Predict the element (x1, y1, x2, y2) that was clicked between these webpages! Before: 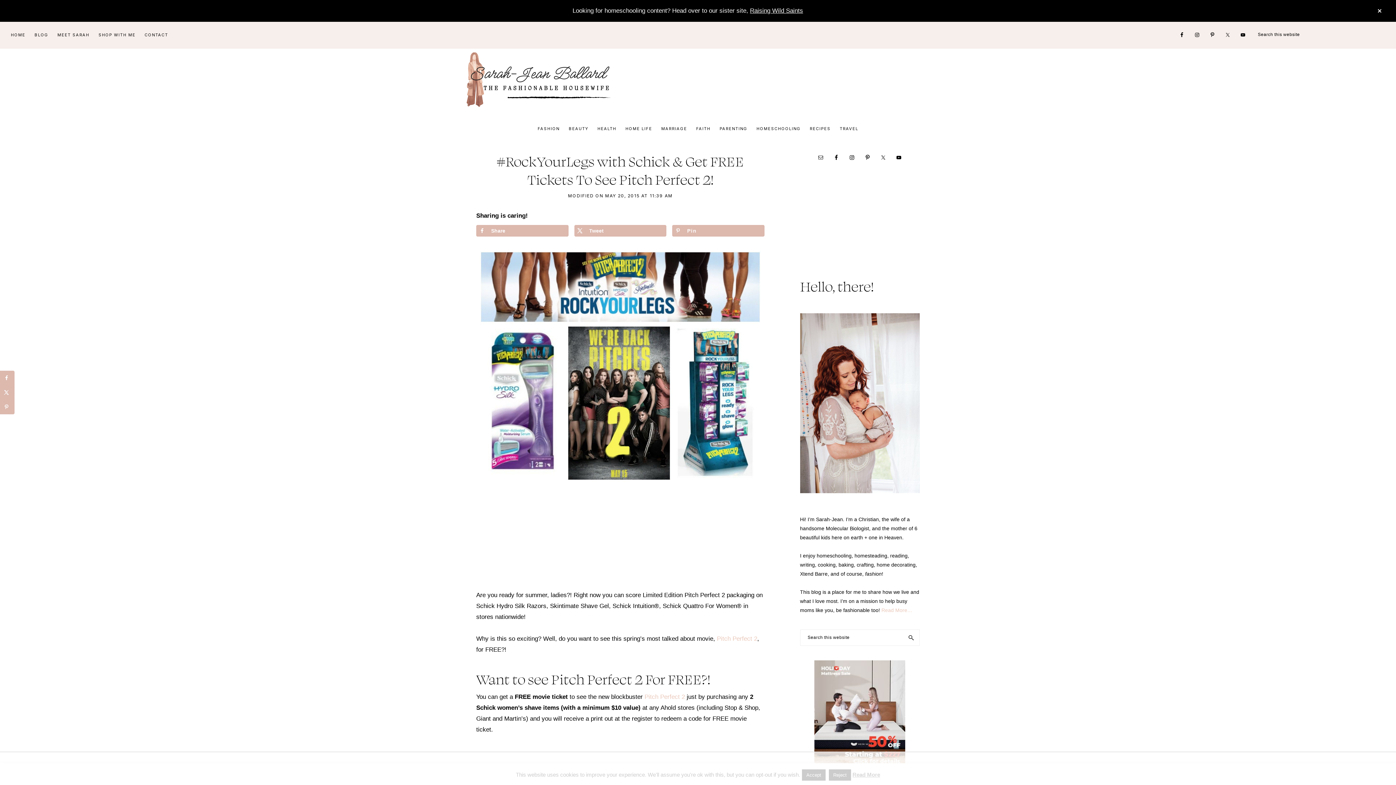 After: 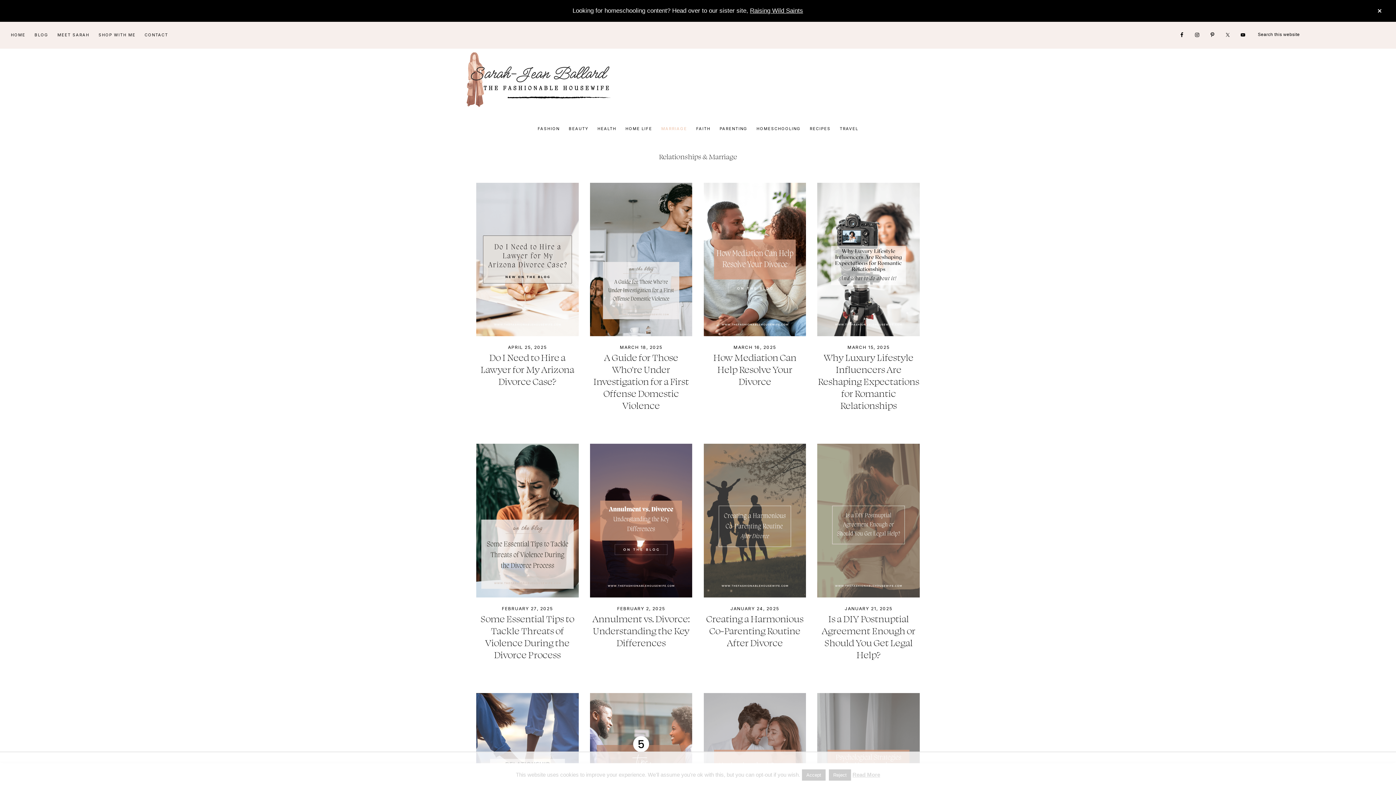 Action: label: MARRIAGE bbox: (657, 120, 690, 137)